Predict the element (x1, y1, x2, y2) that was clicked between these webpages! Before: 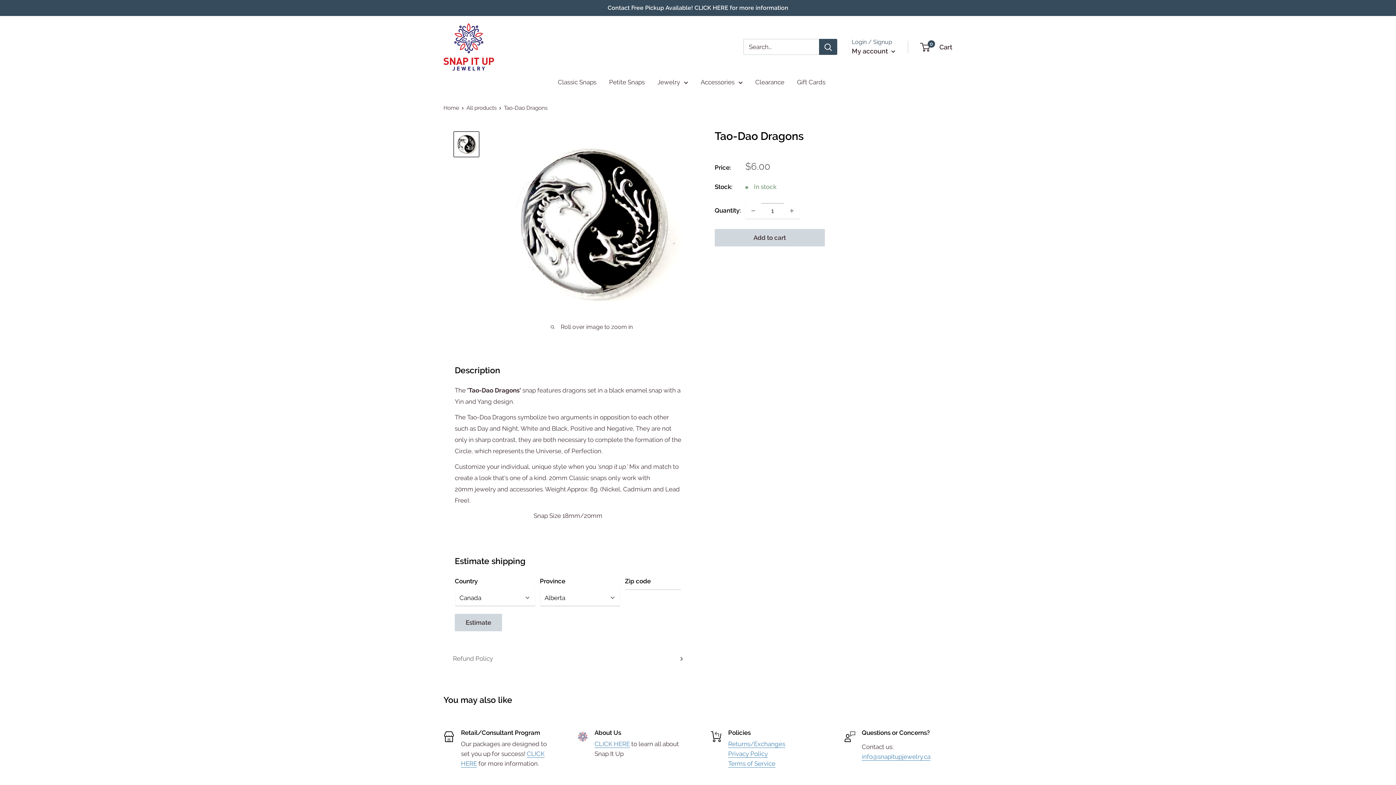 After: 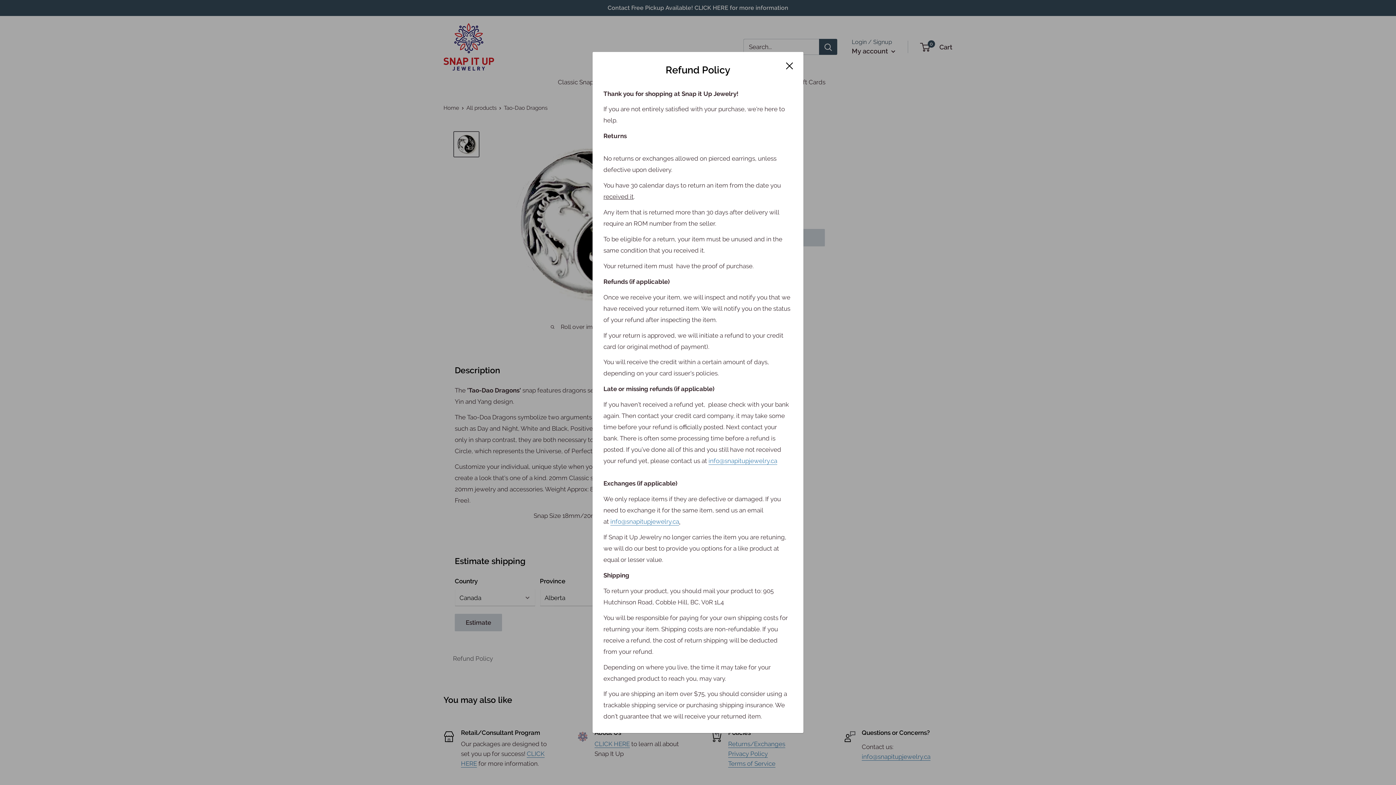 Action: label: Refund Policy bbox: (453, 653, 683, 664)